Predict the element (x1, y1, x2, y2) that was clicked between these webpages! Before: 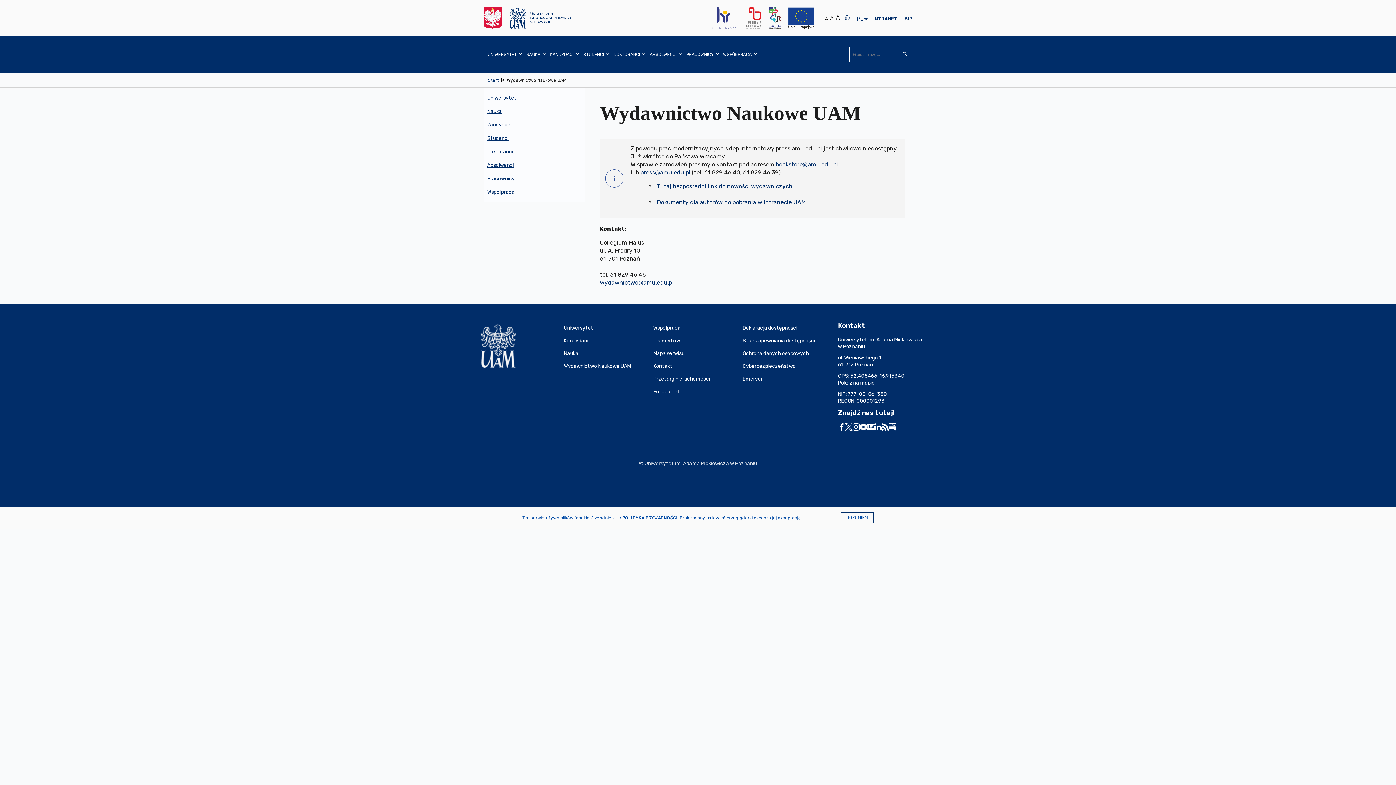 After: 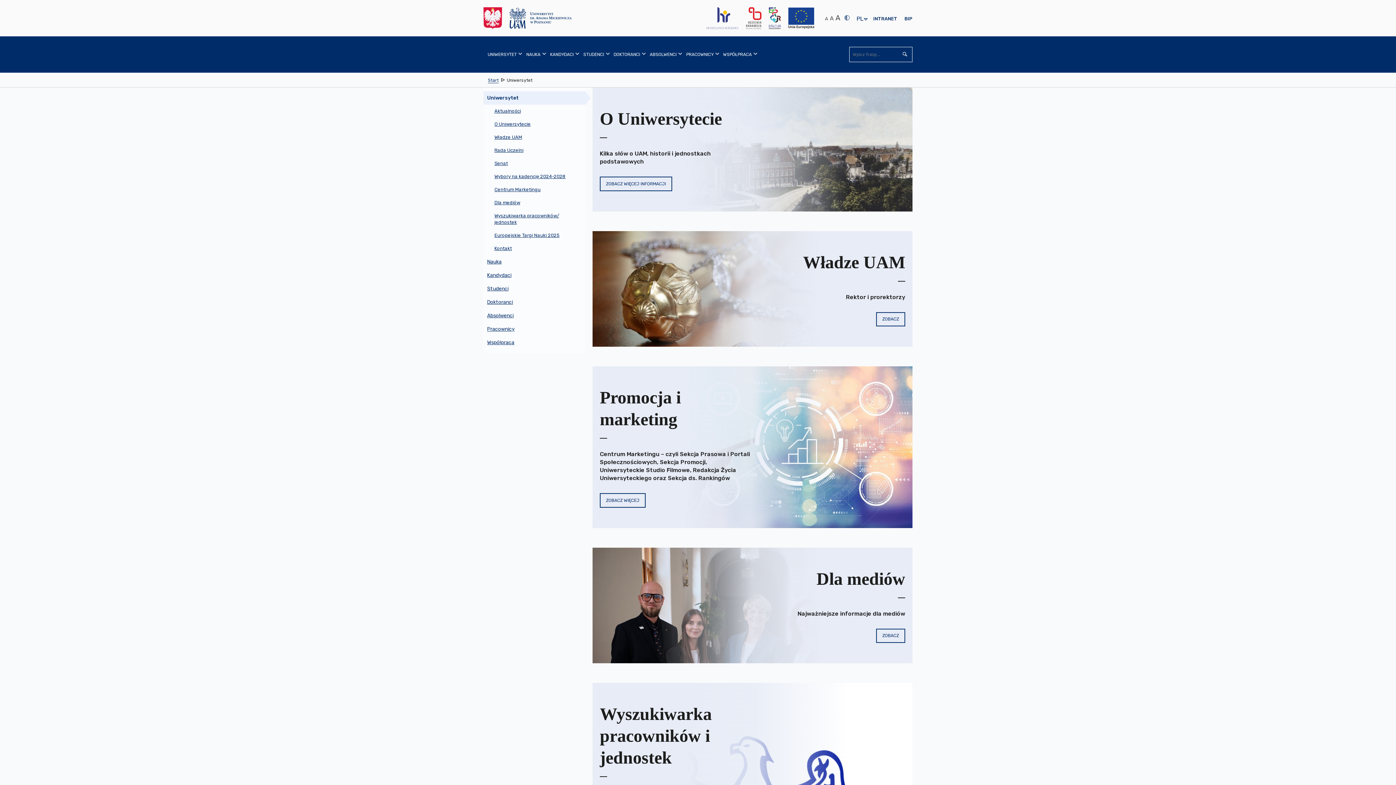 Action: label: Uniwersytet bbox: (564, 321, 653, 334)